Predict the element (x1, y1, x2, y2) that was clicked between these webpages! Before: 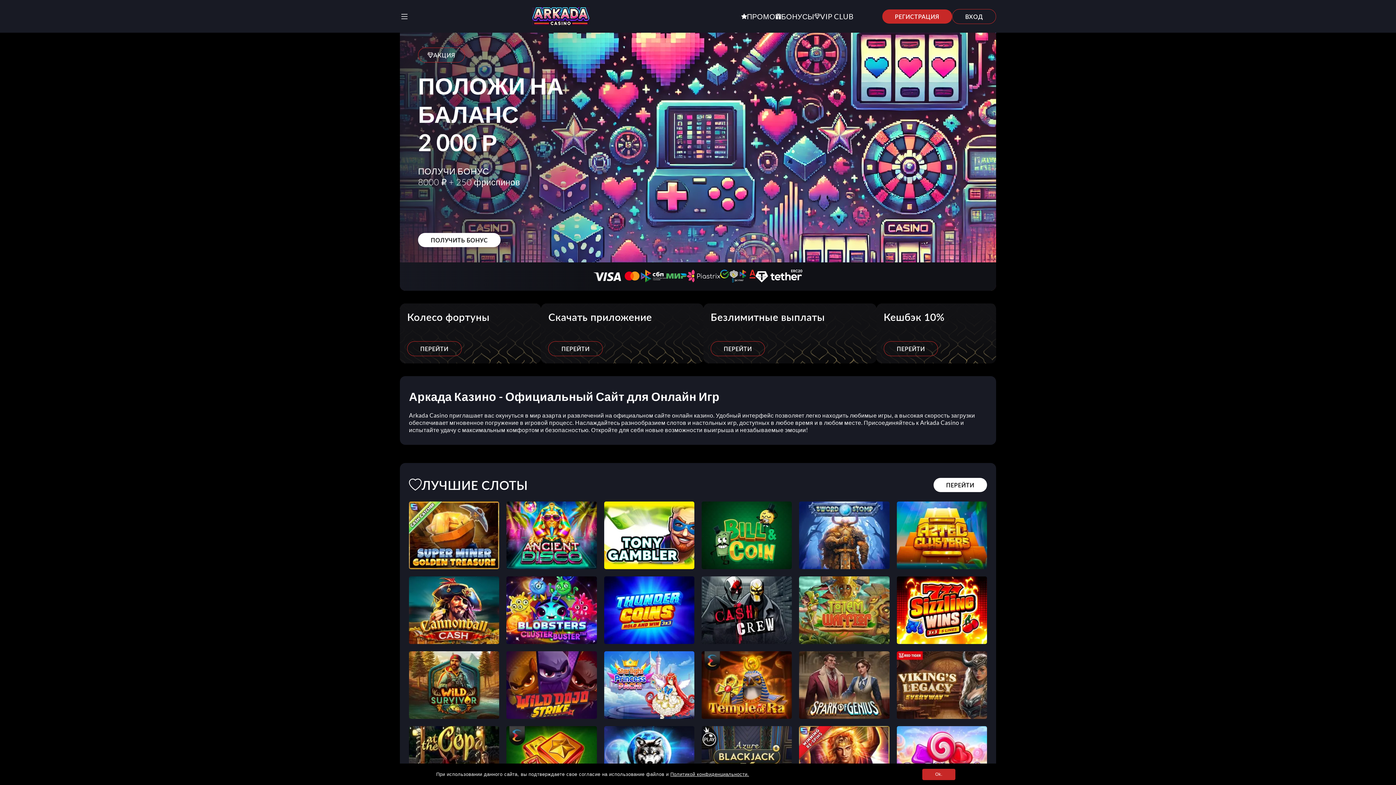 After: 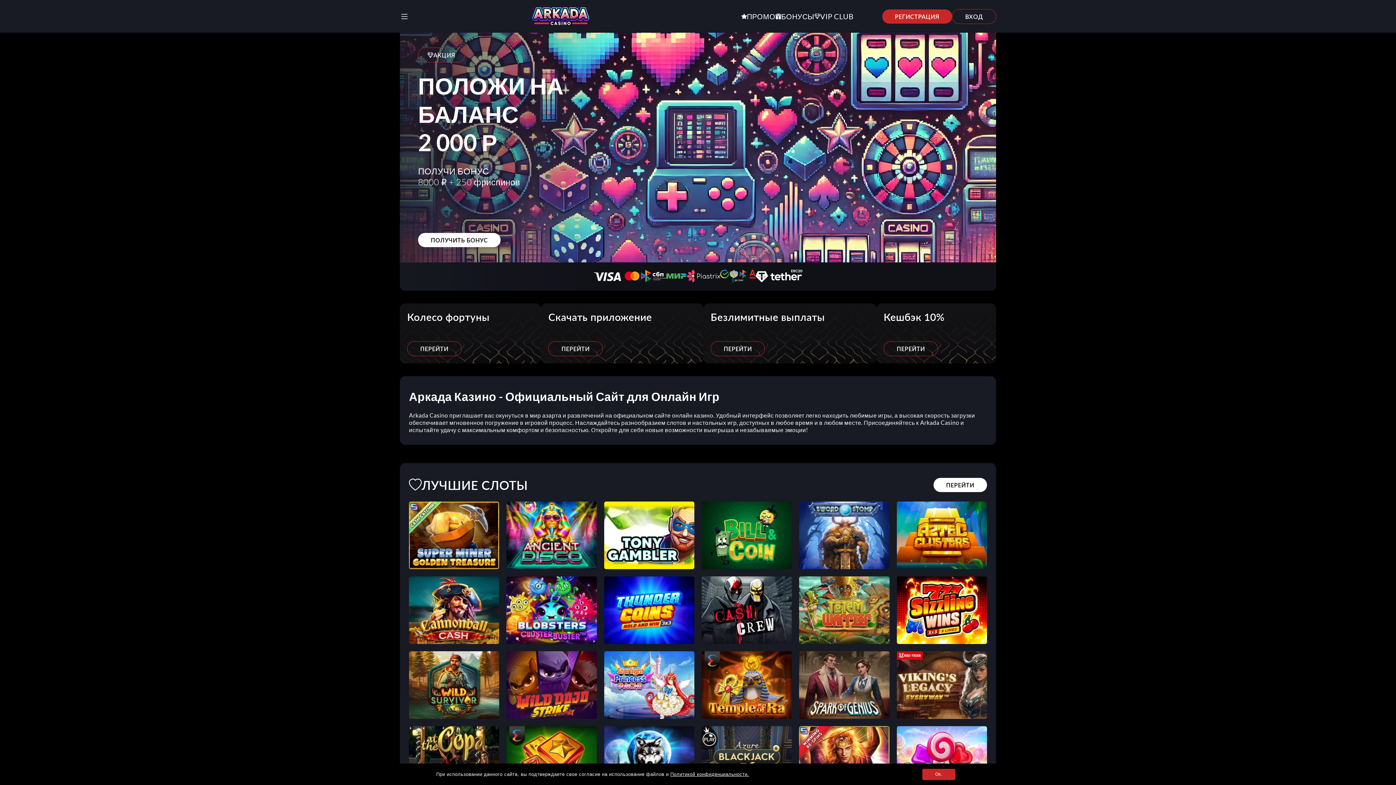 Action: bbox: (506, 576, 596, 644) label: Blobsters Clusterbuster